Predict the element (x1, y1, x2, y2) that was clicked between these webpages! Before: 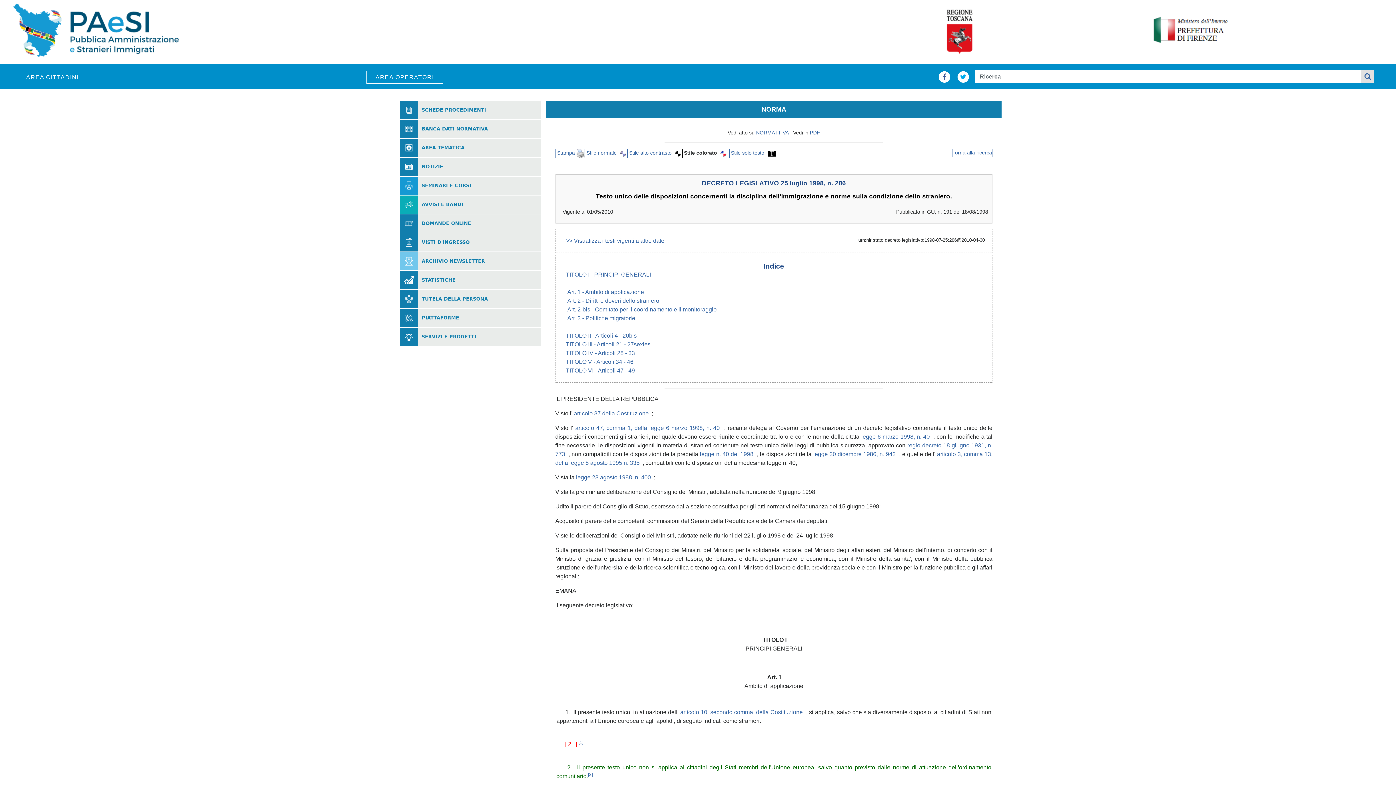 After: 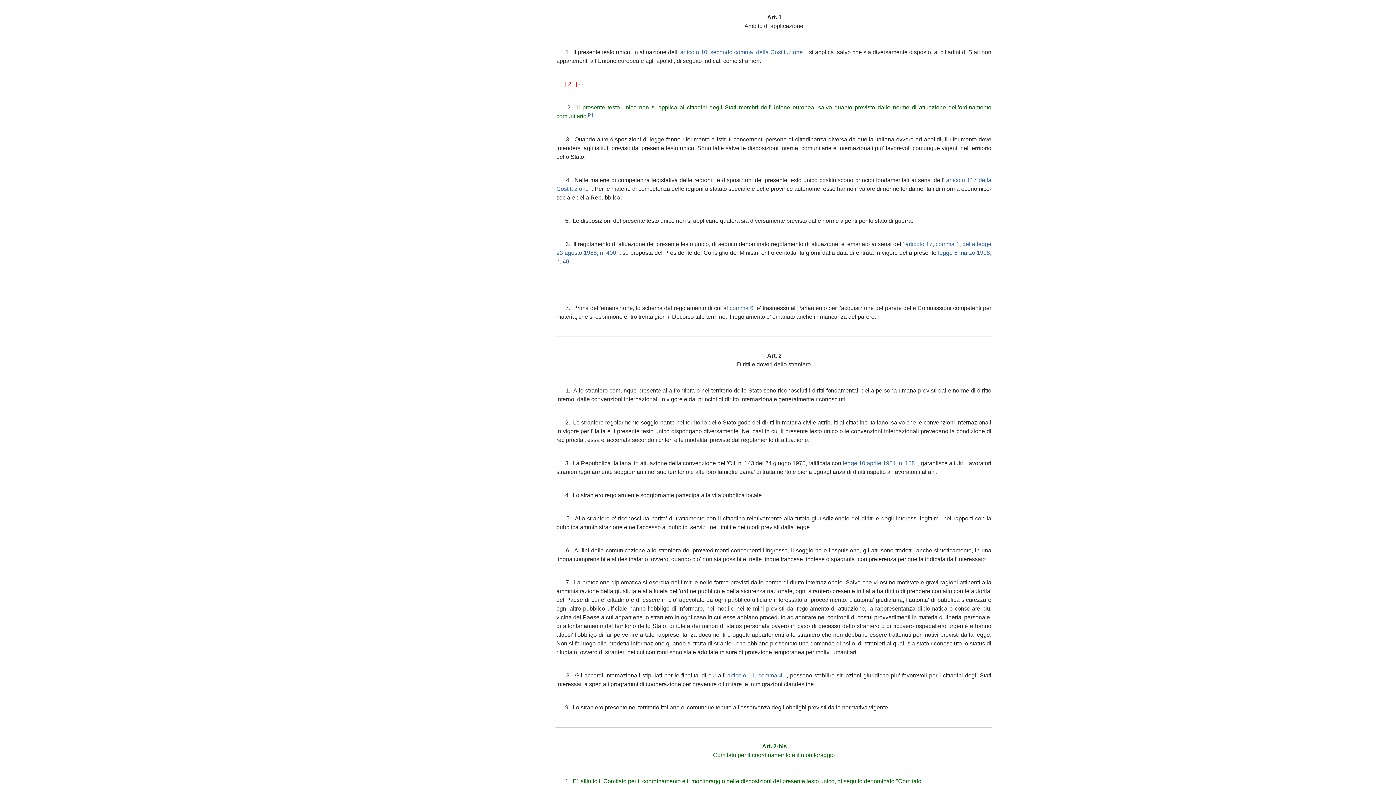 Action: bbox: (567, 289, 644, 295) label: Art. 1 - Ambito di applicazione